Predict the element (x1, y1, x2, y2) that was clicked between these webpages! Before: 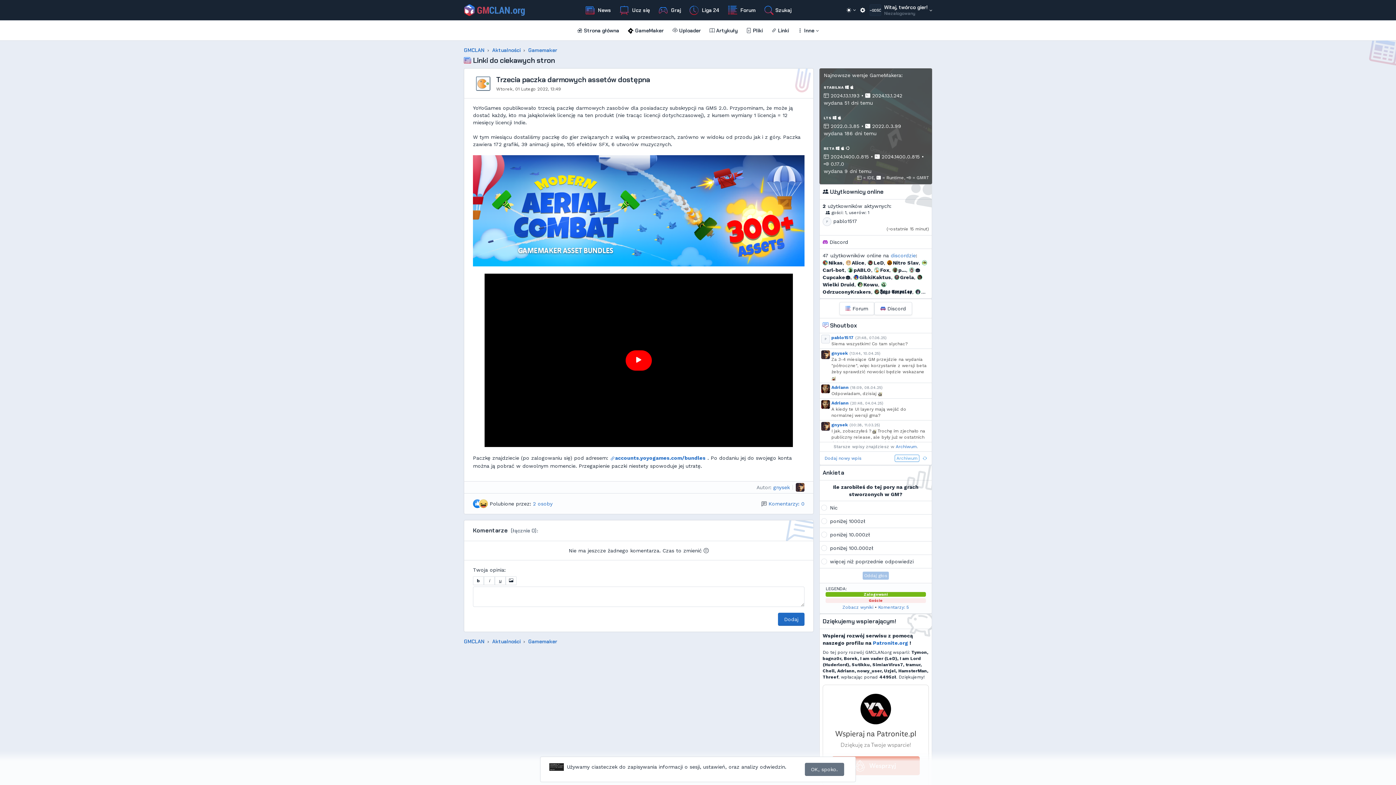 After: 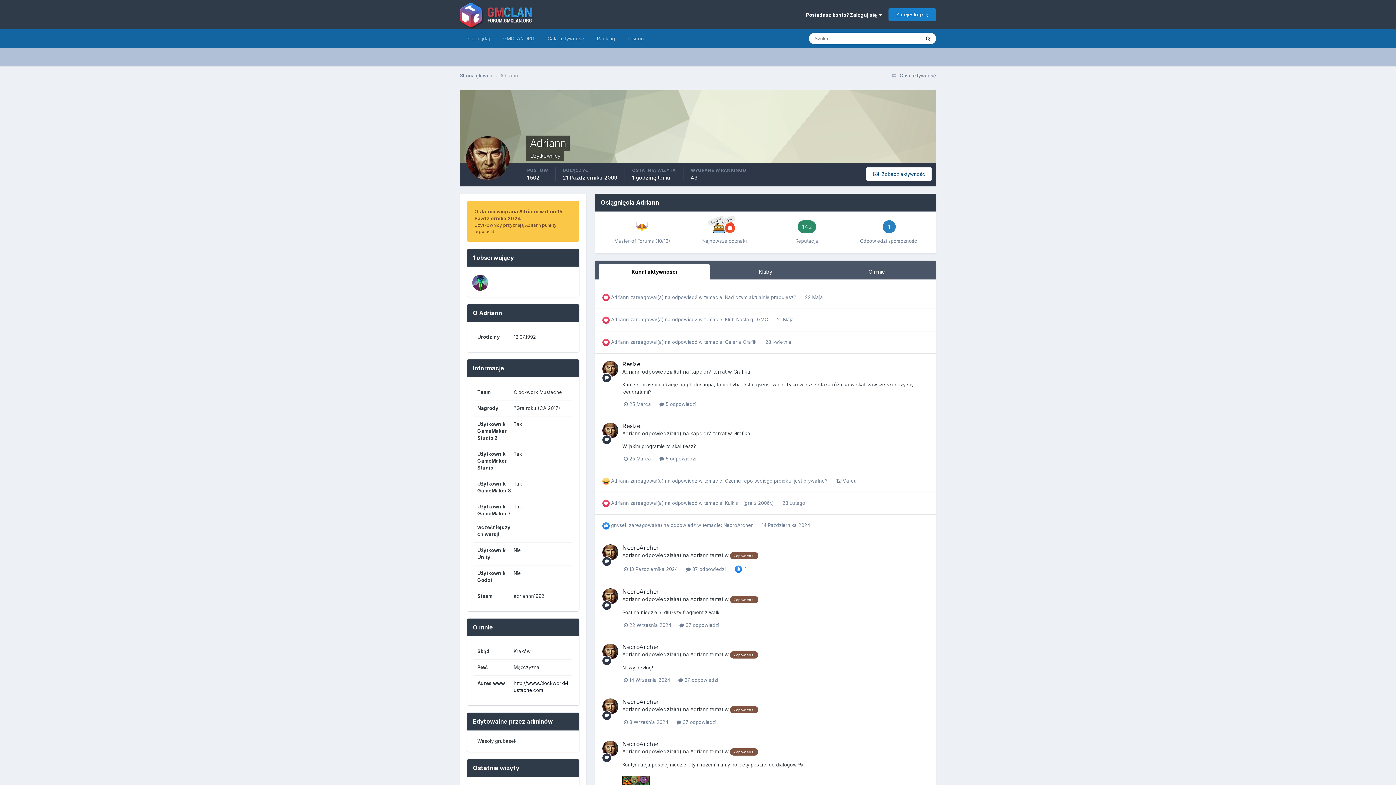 Action: label: Adriann bbox: (831, 400, 849, 405)